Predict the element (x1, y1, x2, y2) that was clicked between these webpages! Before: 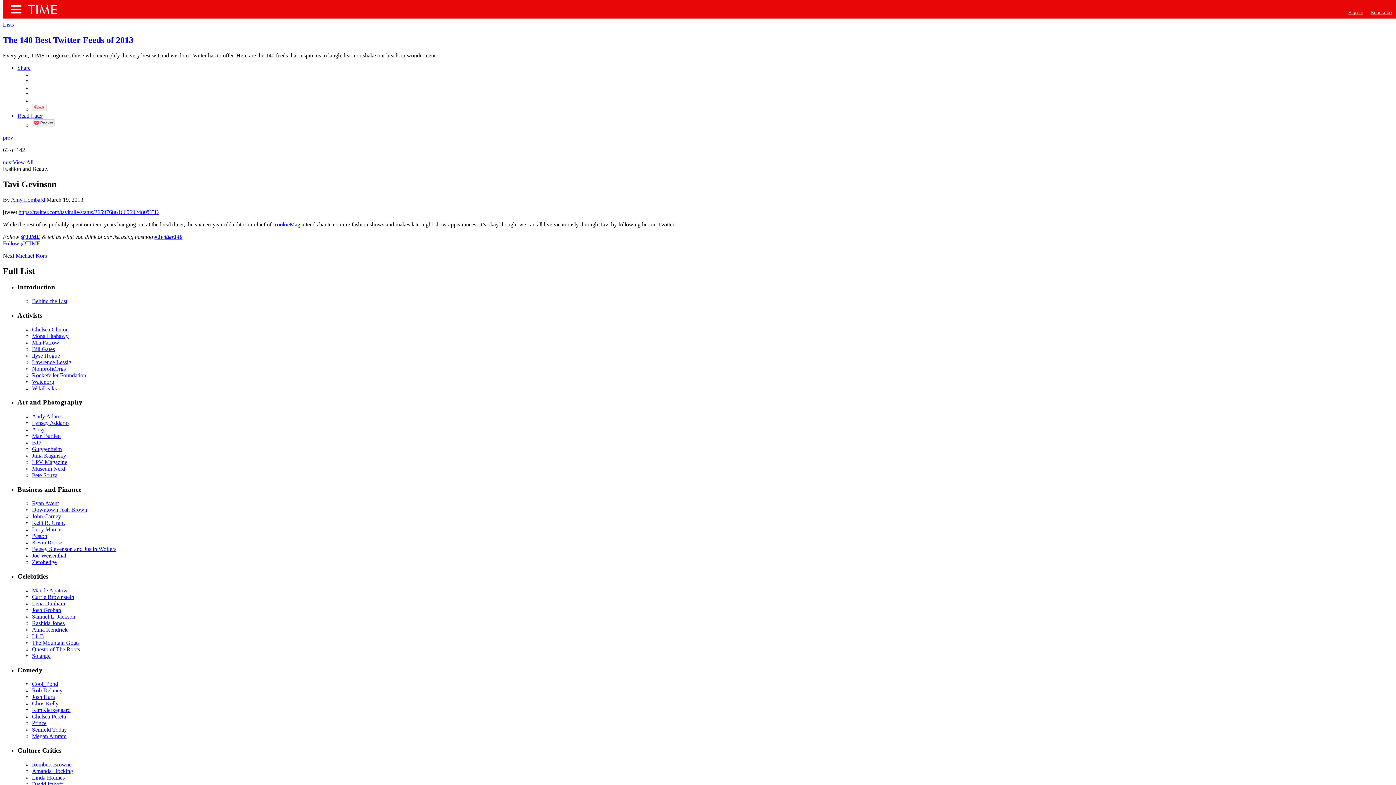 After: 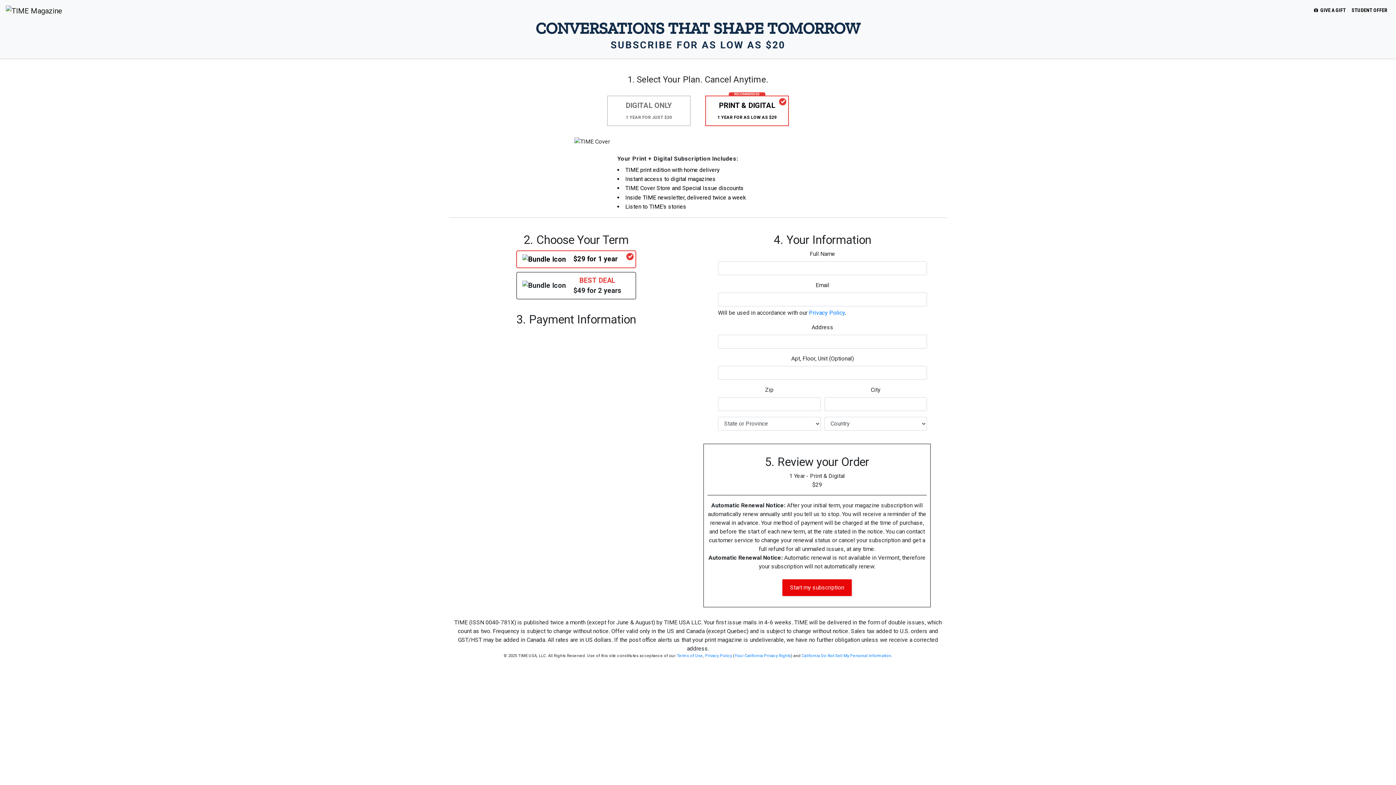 Action: bbox: (1367, 9, 1395, 15) label: Subscribe